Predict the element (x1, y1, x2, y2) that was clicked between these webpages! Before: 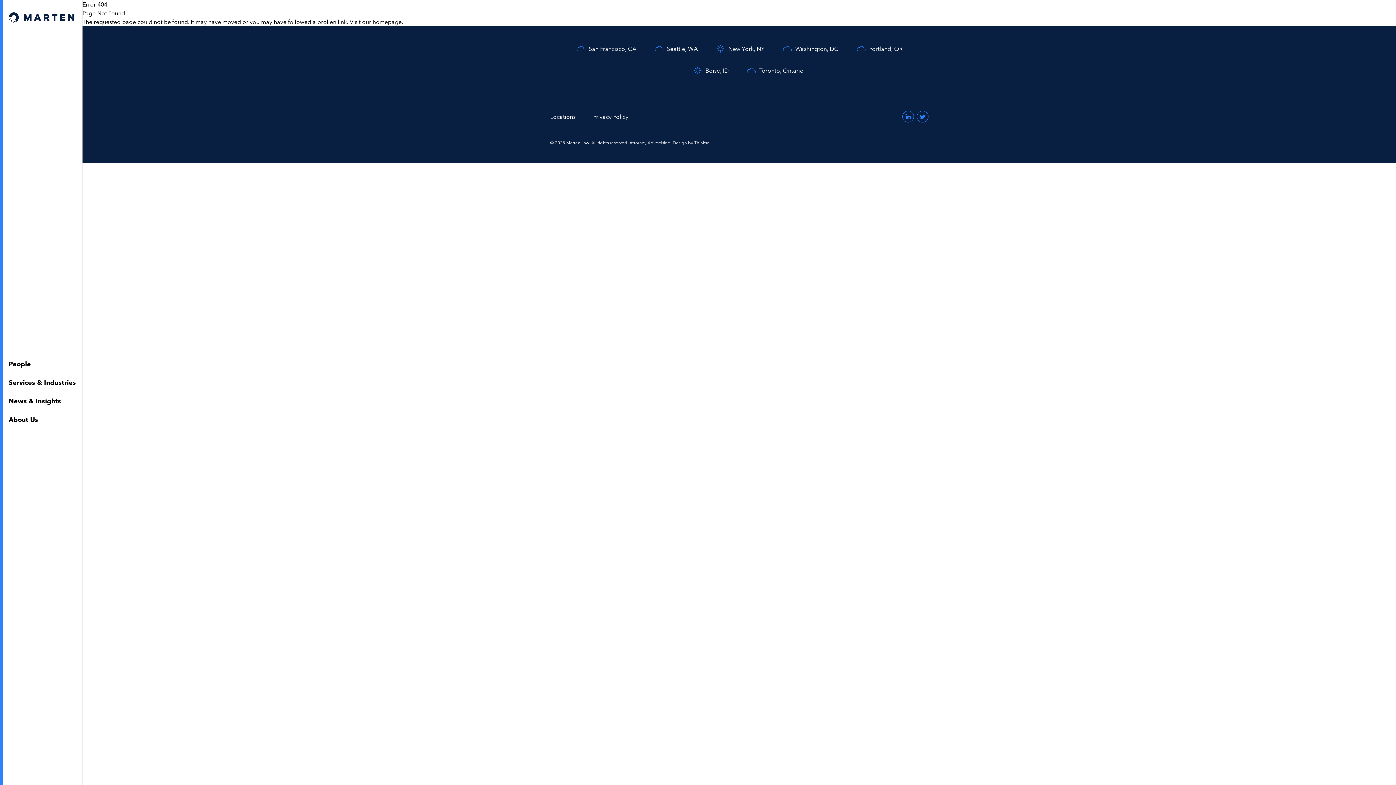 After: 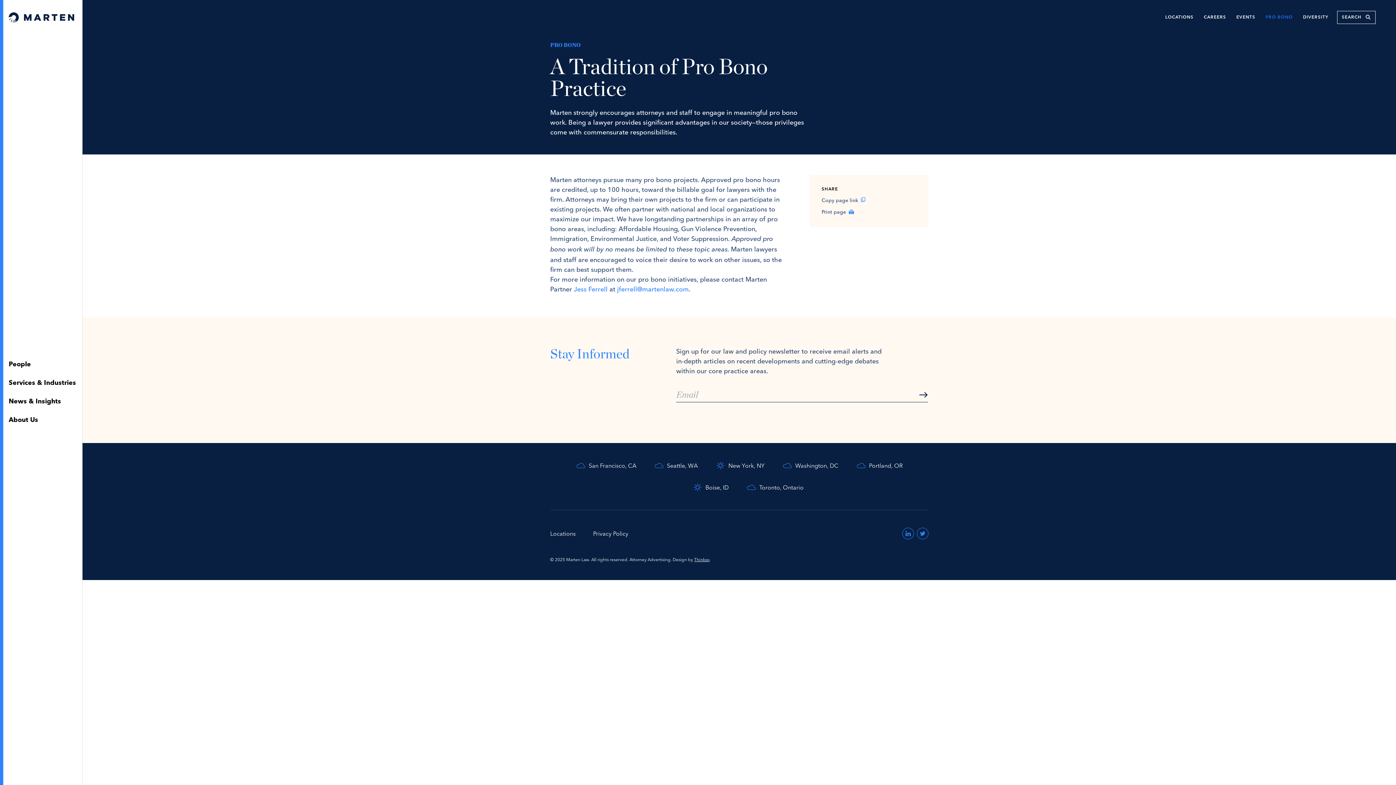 Action: bbox: (1265, 15, 1293, 19) label: PRO BONO